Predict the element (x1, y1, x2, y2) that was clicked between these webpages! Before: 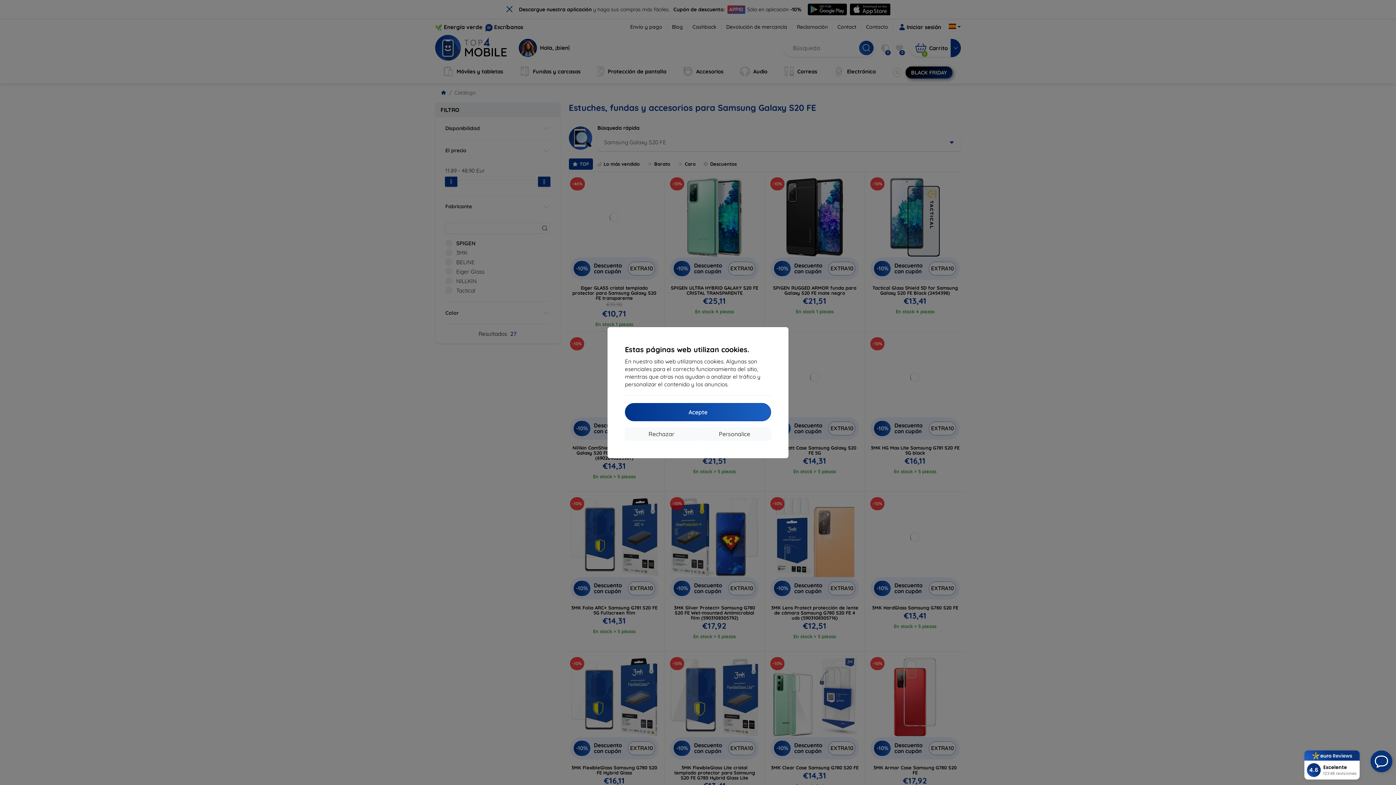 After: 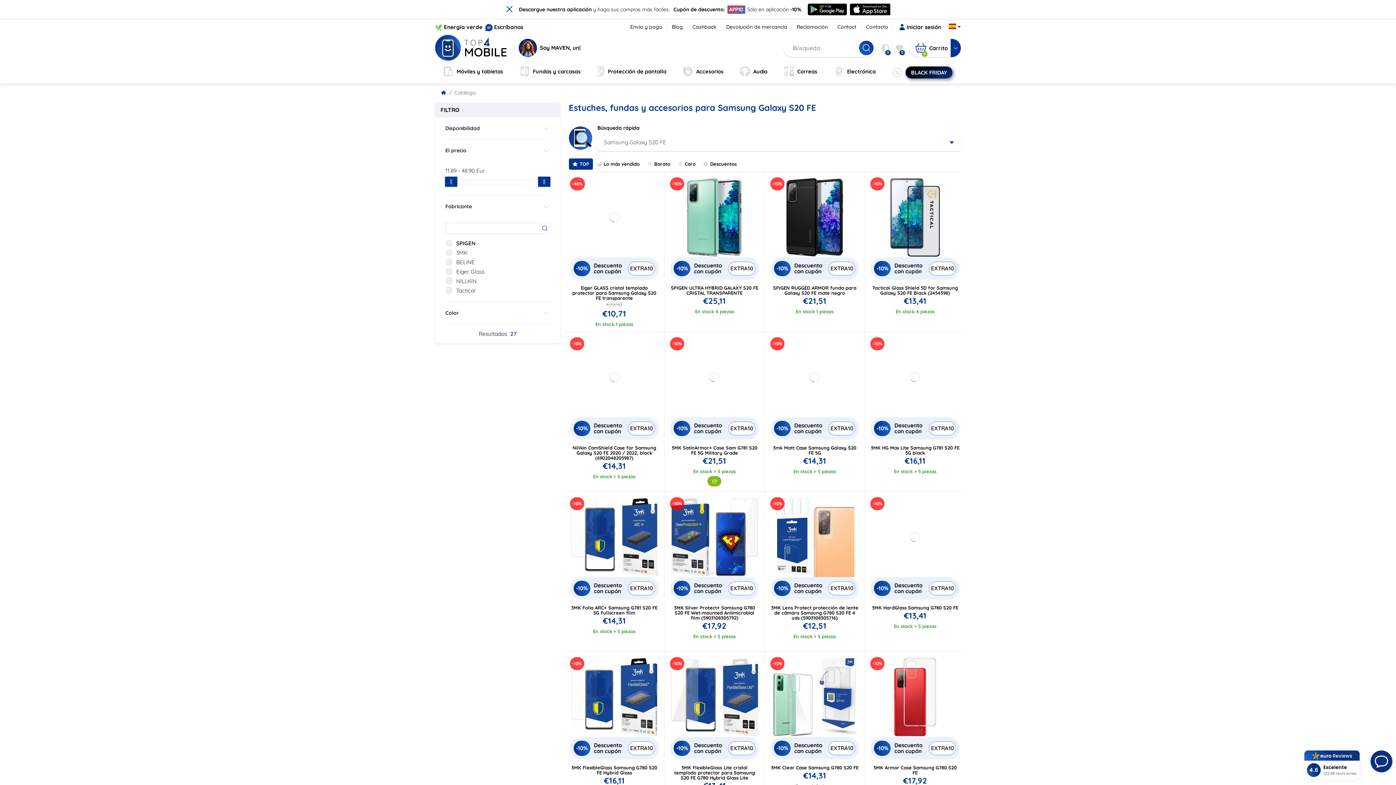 Action: bbox: (625, 403, 771, 421) label: Acepte